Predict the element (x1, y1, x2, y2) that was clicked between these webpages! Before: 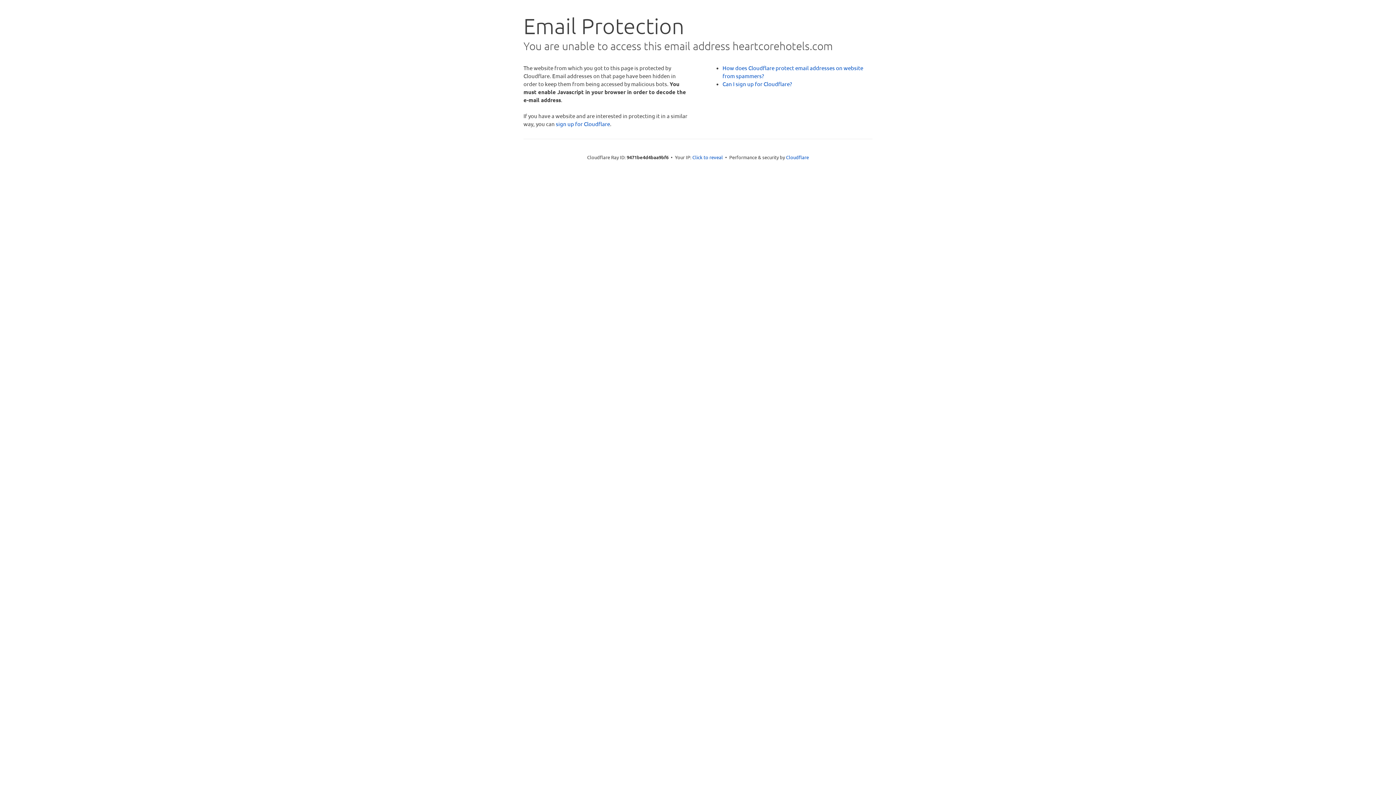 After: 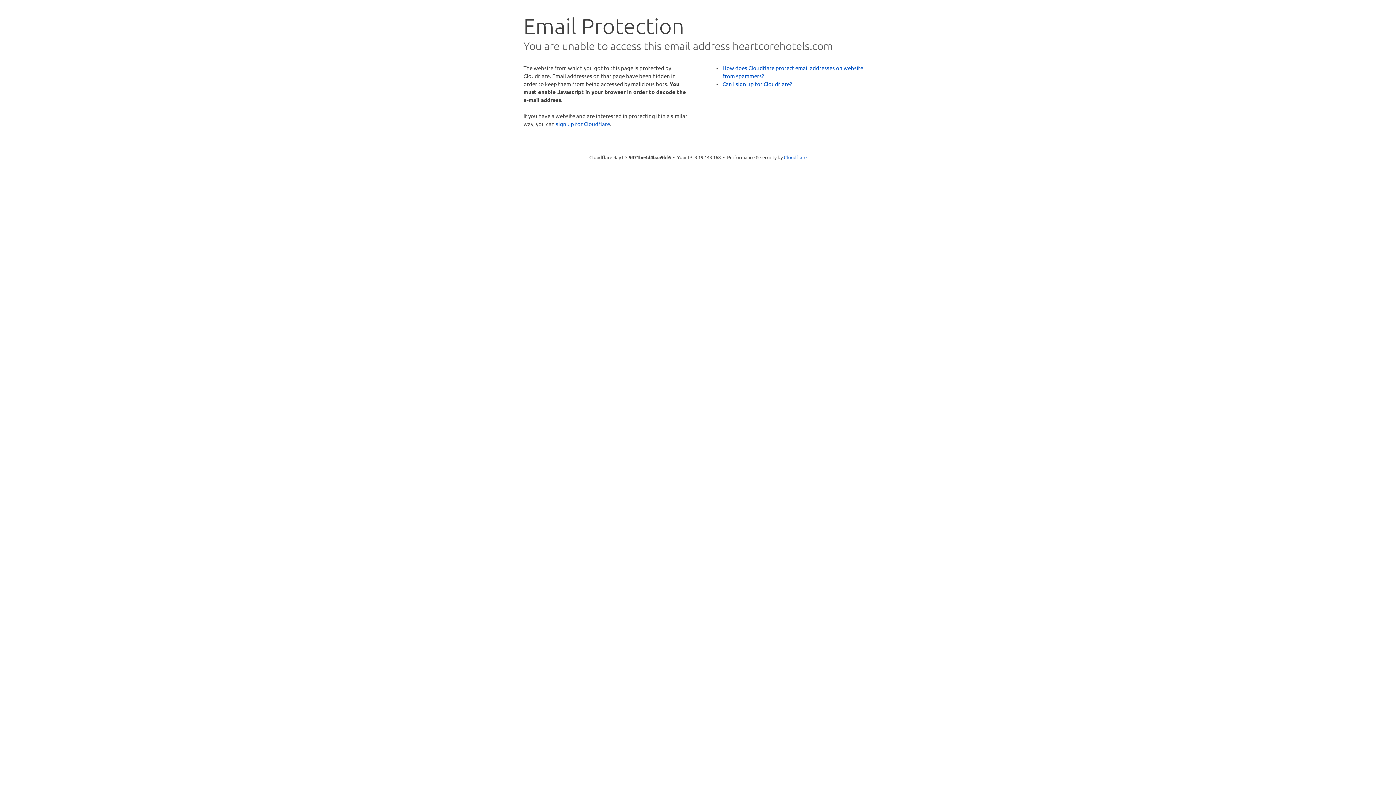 Action: bbox: (692, 153, 723, 160) label: Click to reveal